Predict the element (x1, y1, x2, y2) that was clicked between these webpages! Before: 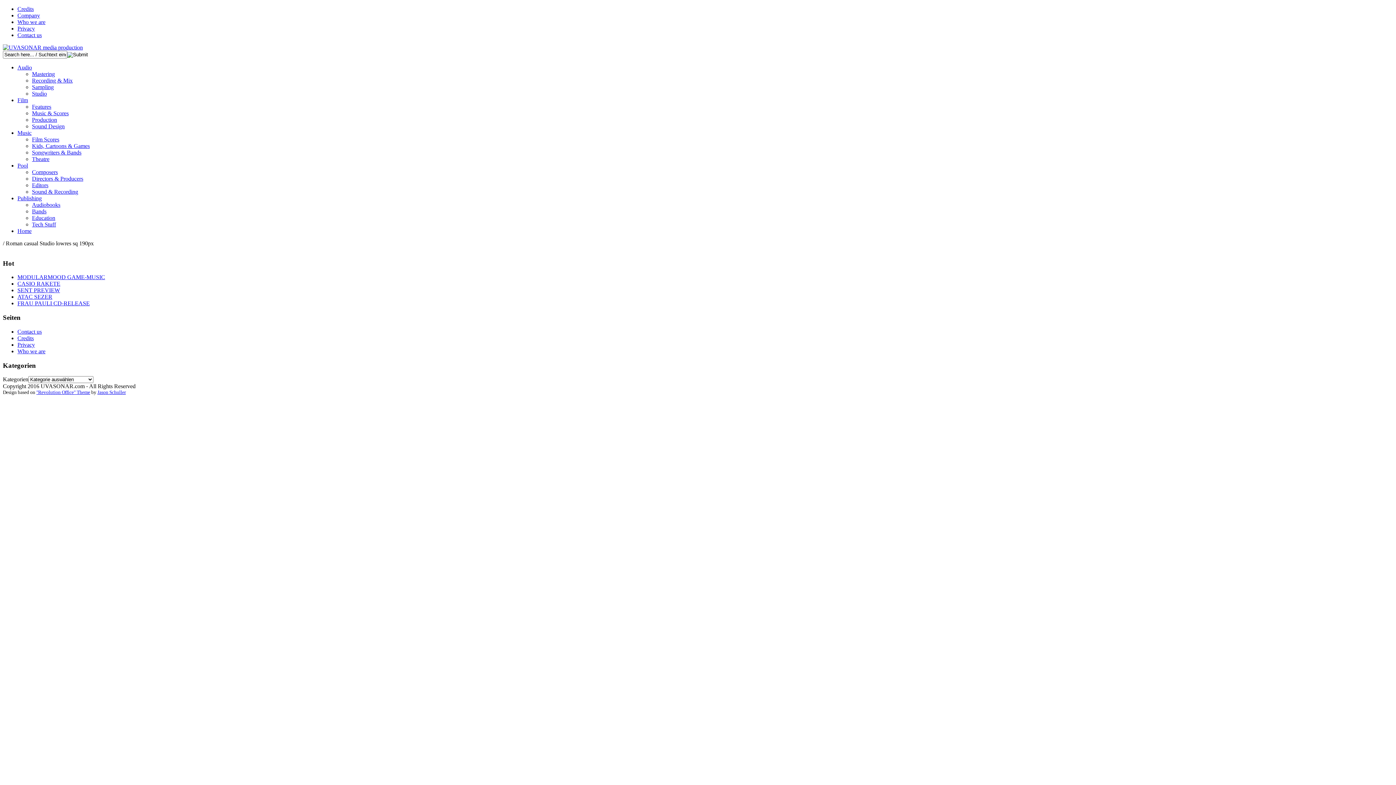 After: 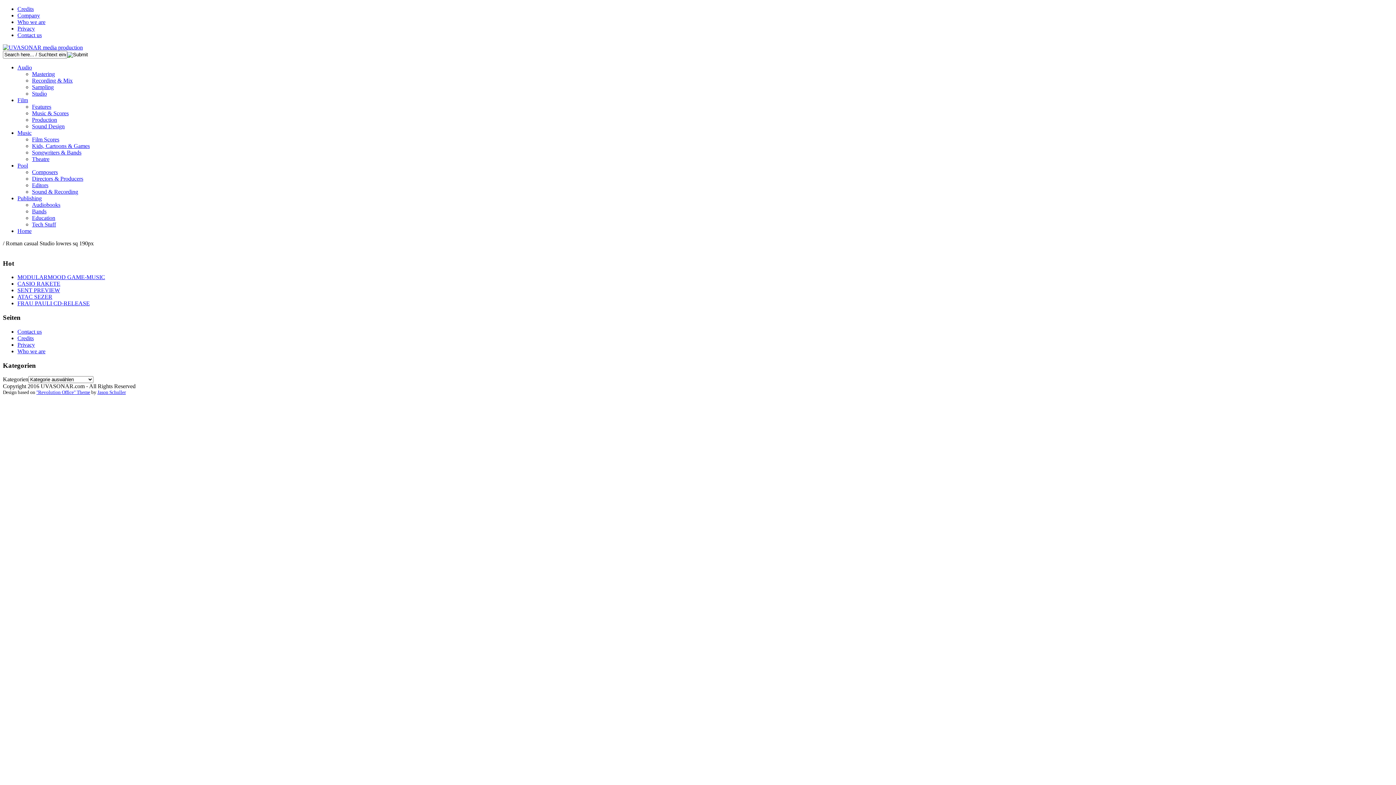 Action: bbox: (36, 389, 90, 395) label: "Revolution Office" Theme